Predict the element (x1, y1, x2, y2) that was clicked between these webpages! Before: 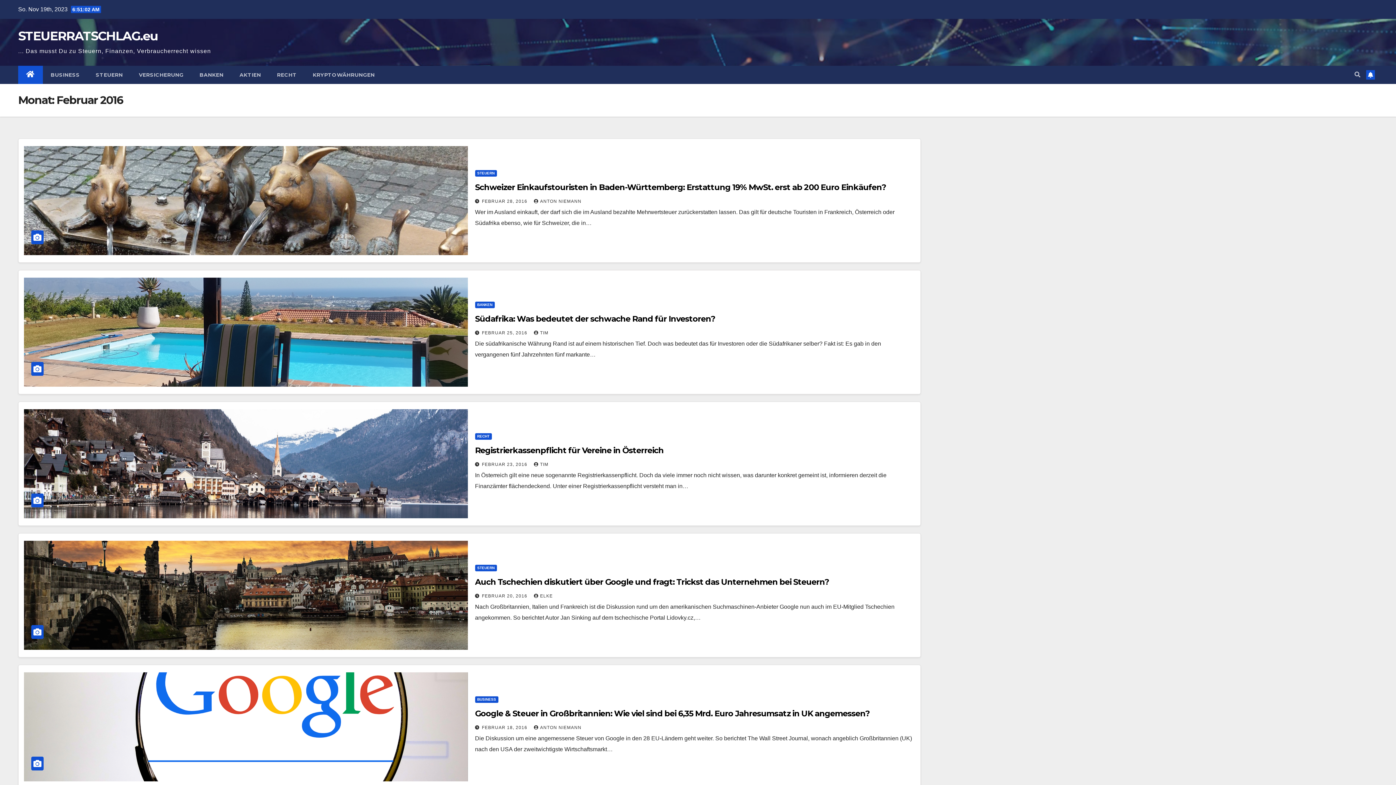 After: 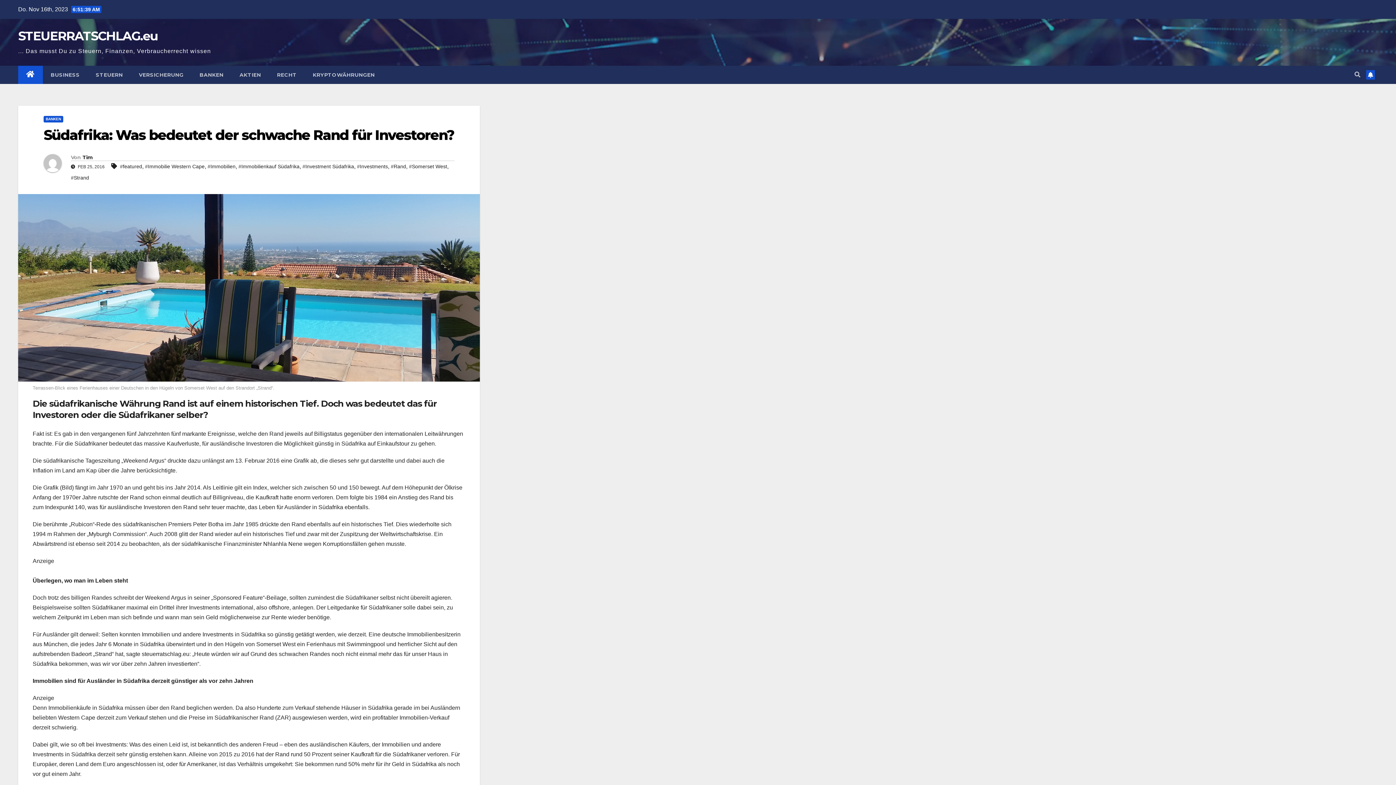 Action: bbox: (24, 277, 467, 386)